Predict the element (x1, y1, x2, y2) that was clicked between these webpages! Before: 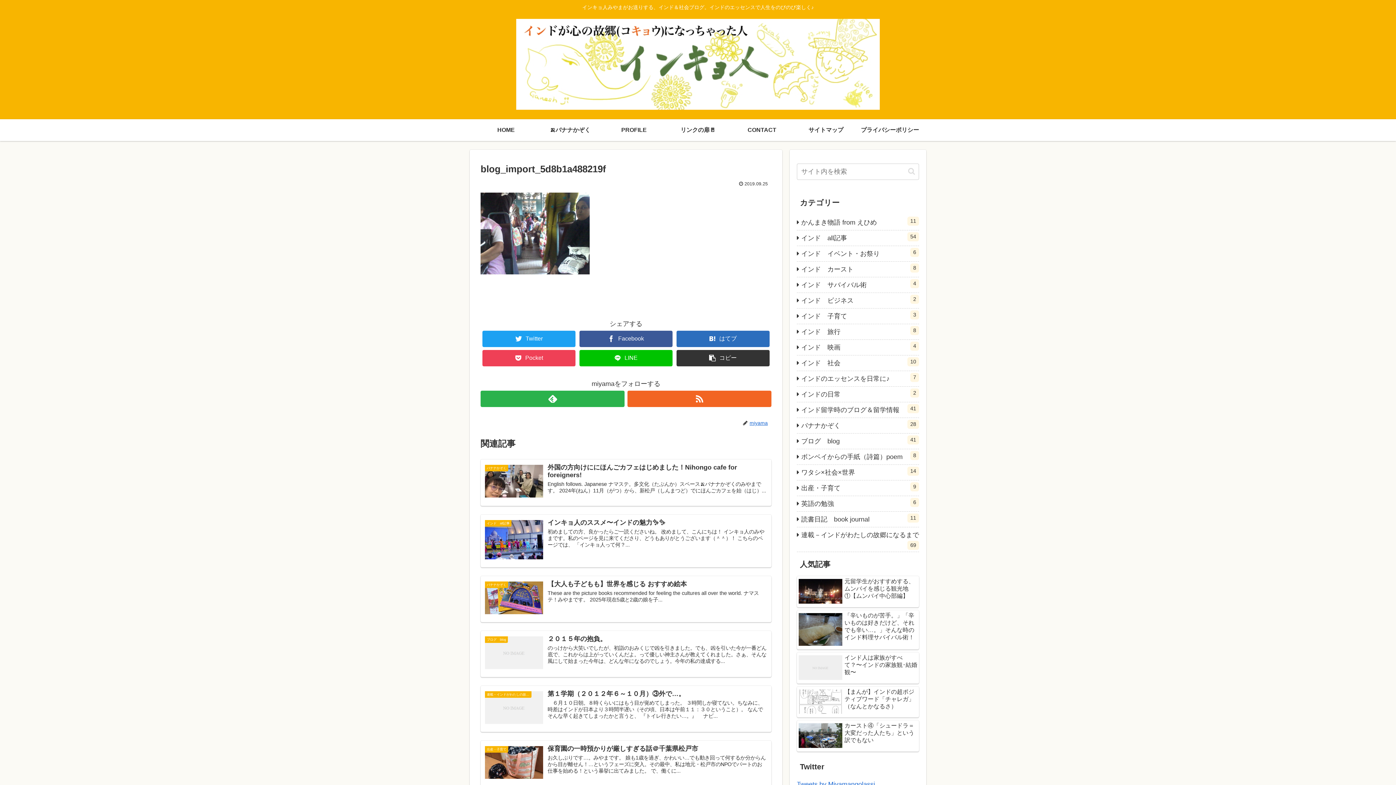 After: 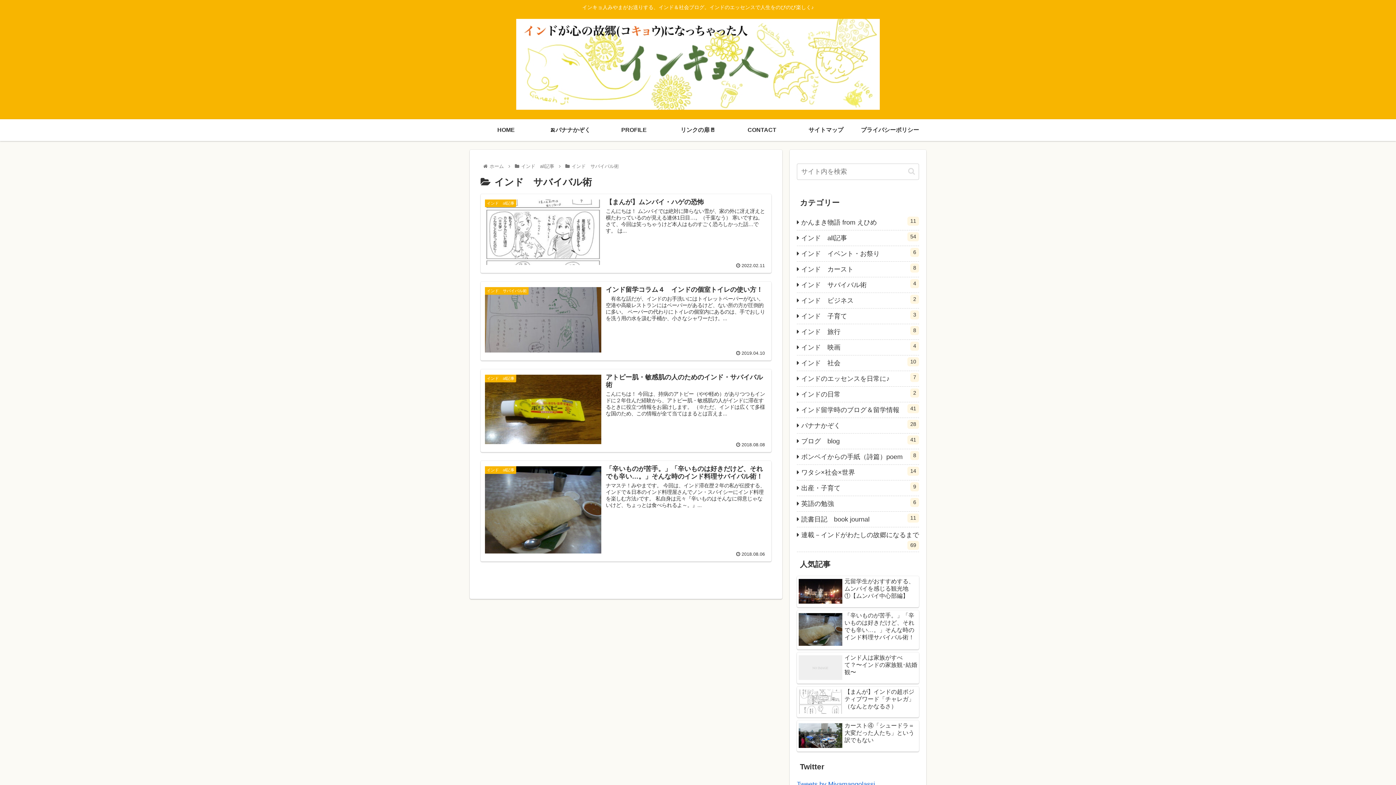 Action: bbox: (797, 277, 919, 293) label: インド　サバイバル術
4